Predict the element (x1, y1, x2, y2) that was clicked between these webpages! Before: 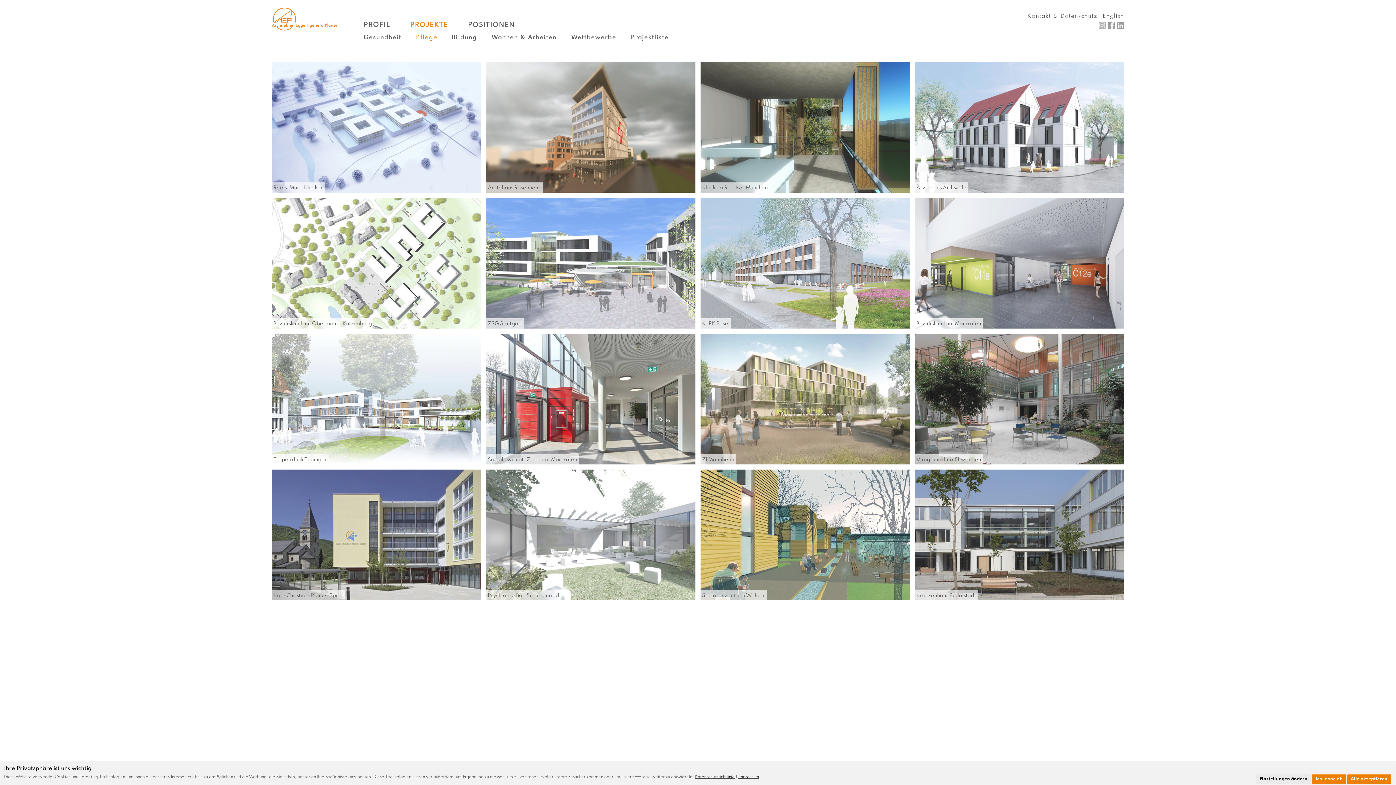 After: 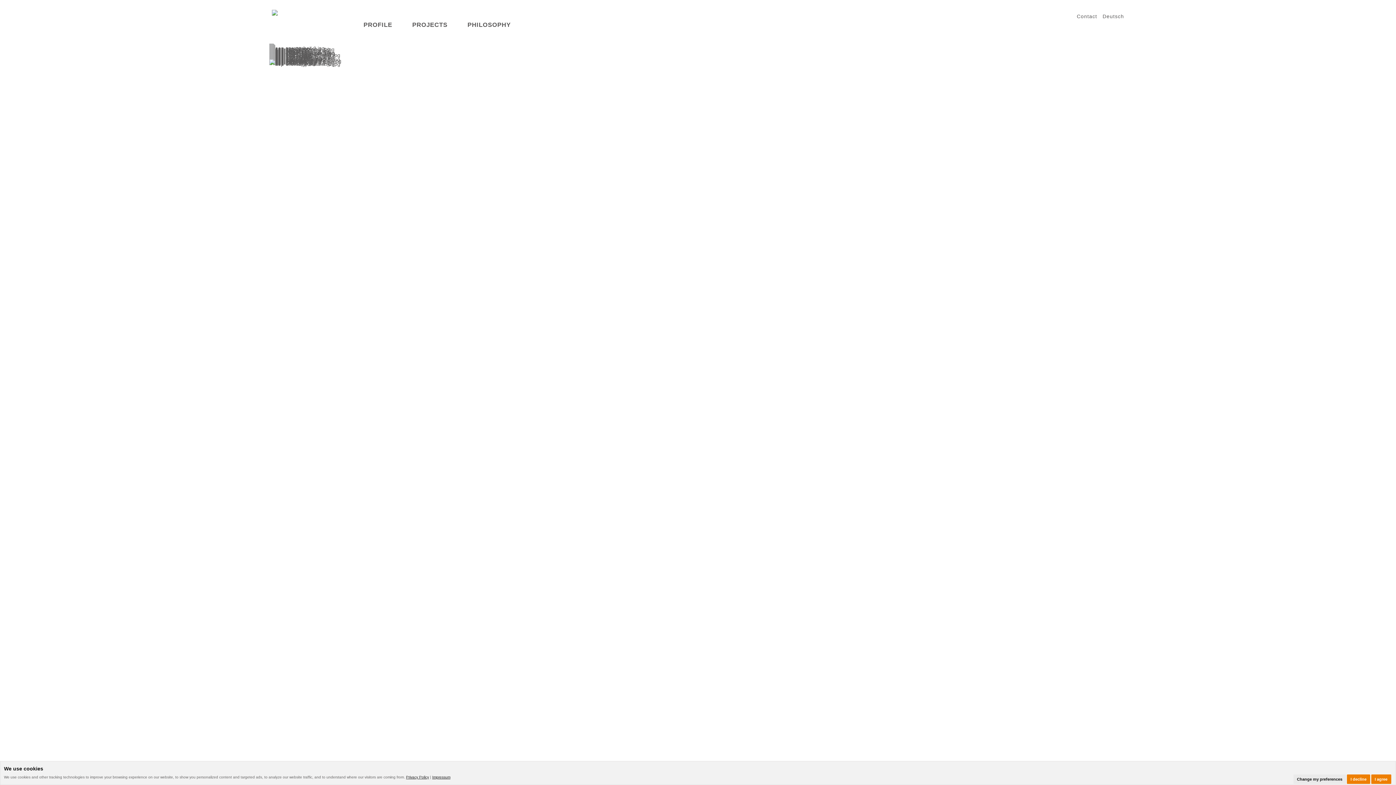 Action: label: English bbox: (1097, 13, 1124, 18)